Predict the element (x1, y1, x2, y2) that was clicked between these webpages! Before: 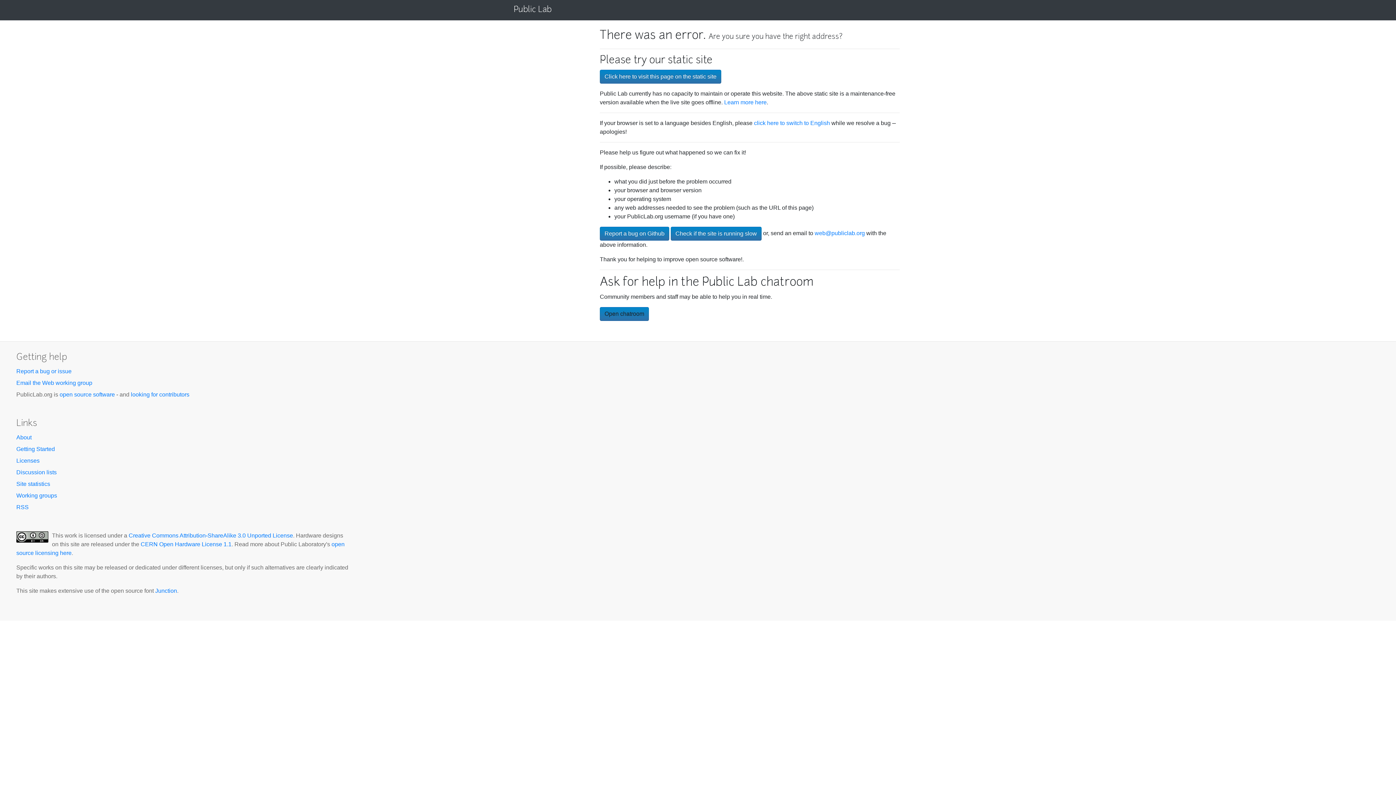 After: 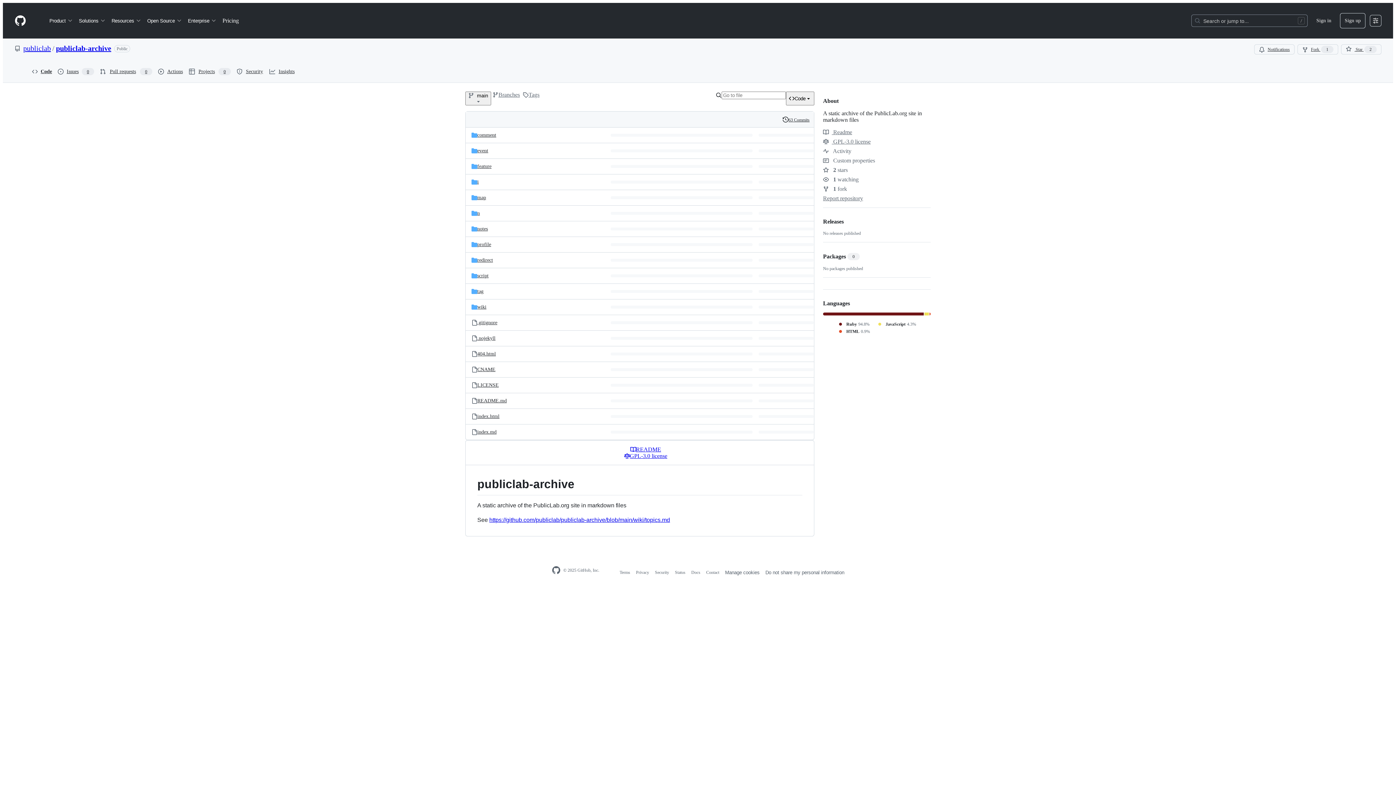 Action: bbox: (724, 99, 766, 105) label: Learn more here